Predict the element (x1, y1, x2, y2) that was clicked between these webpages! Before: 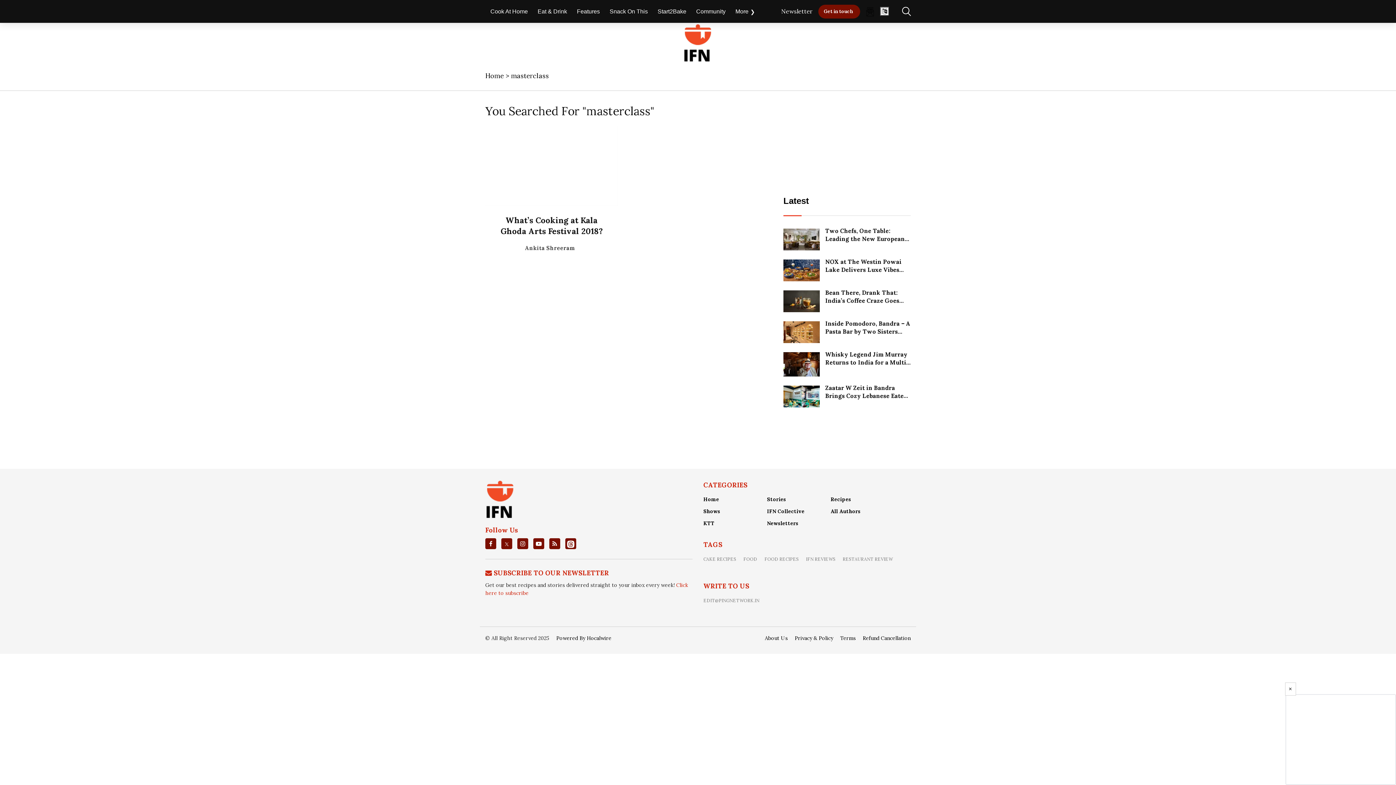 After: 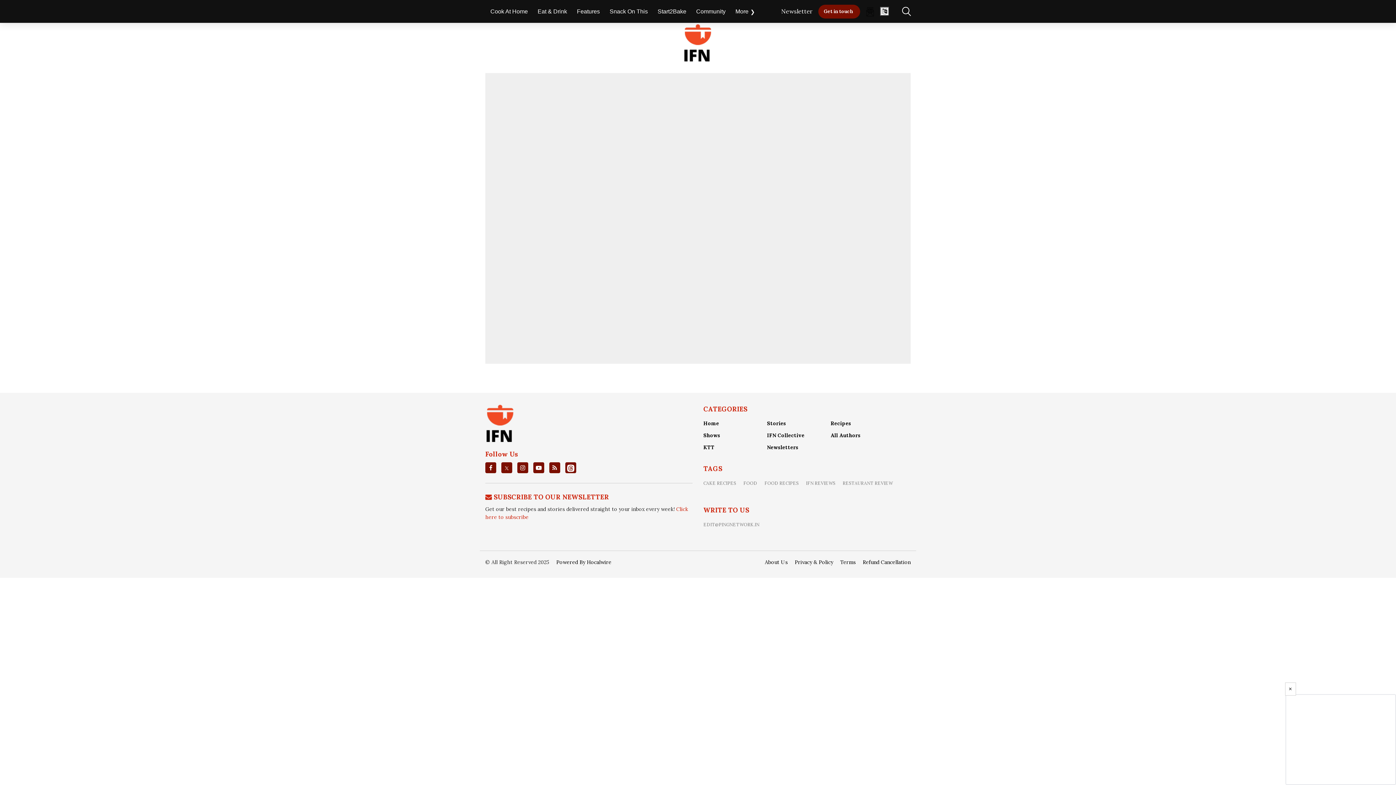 Action: label: Community bbox: (691, 0, 730, 22)